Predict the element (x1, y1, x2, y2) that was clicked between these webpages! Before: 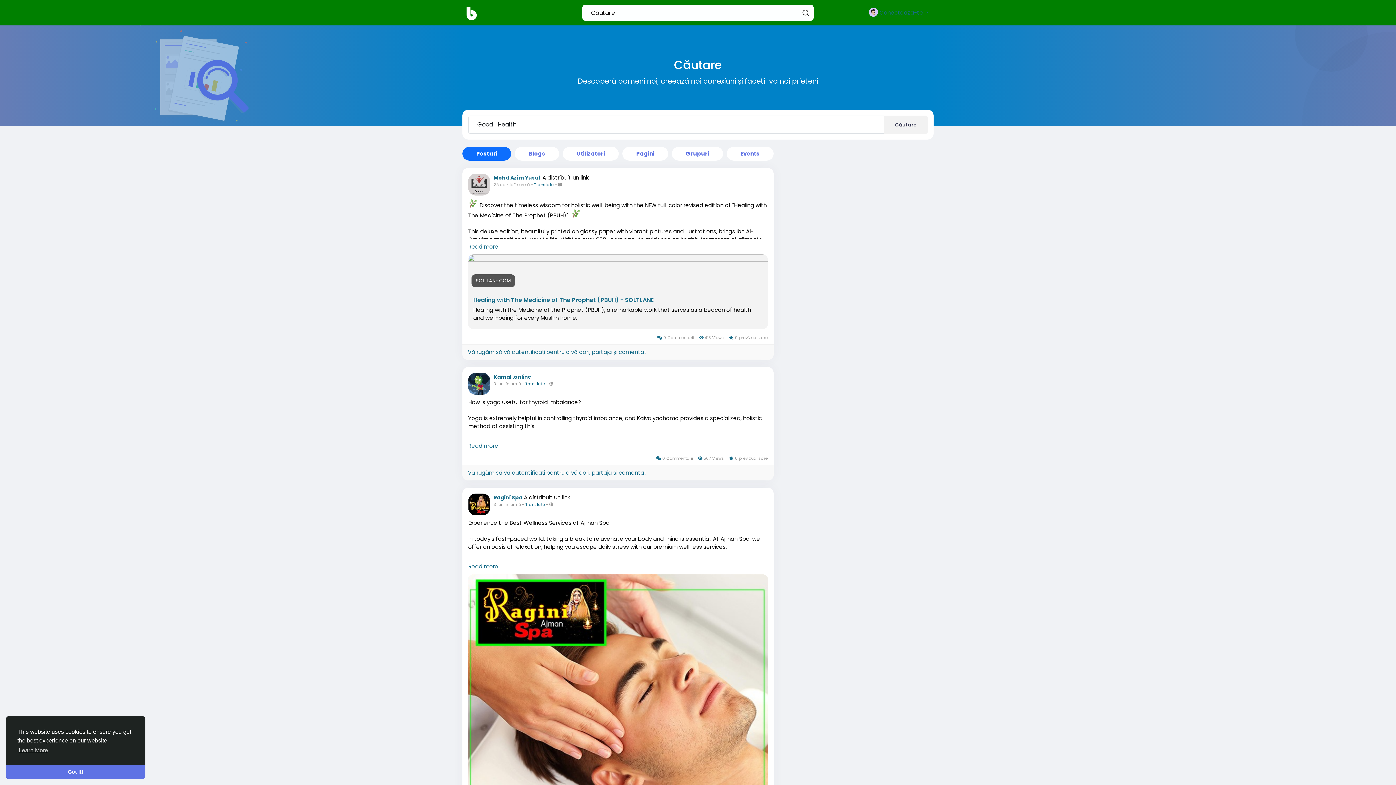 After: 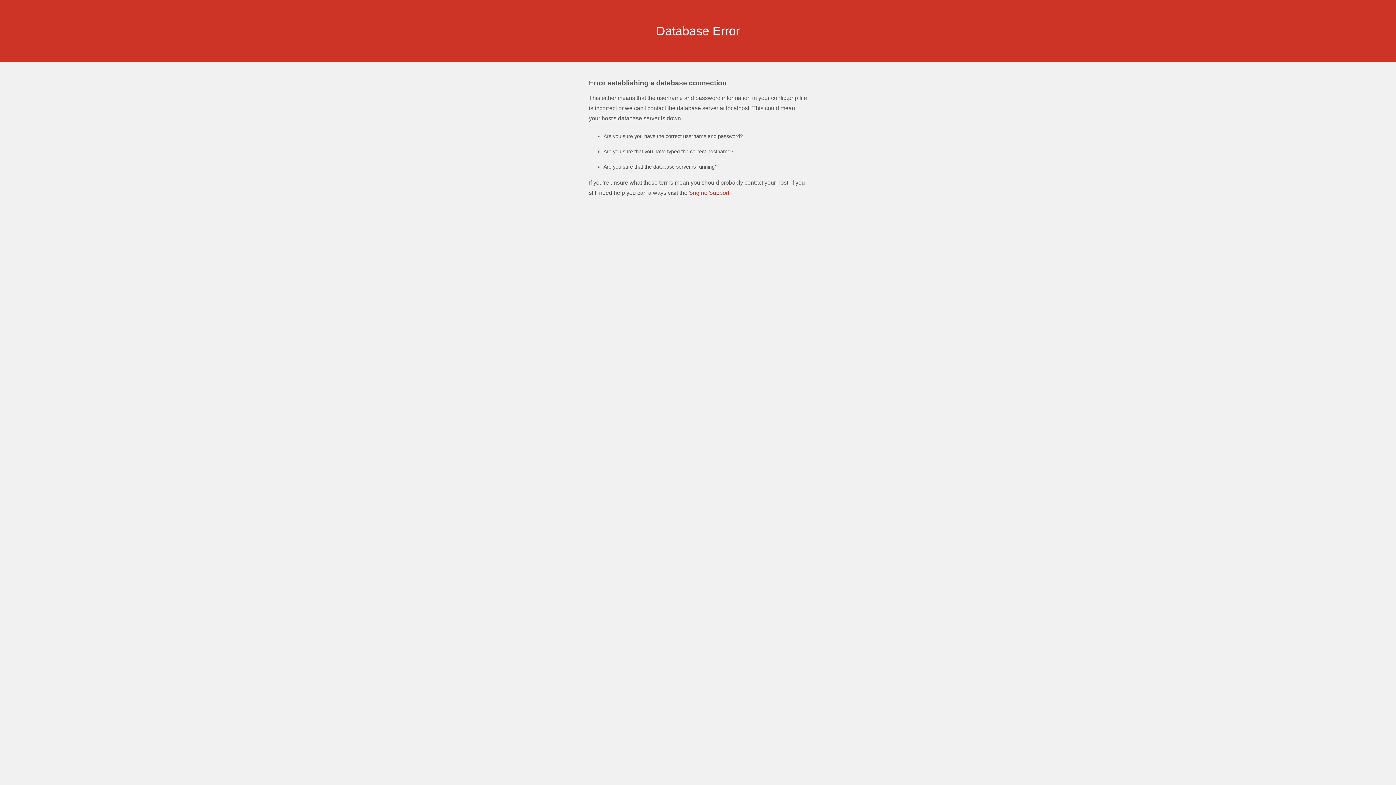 Action: bbox: (468, 469, 645, 476) label: Vă rugăm să vă autentificați pentru a vă dori, partaja și comenta!